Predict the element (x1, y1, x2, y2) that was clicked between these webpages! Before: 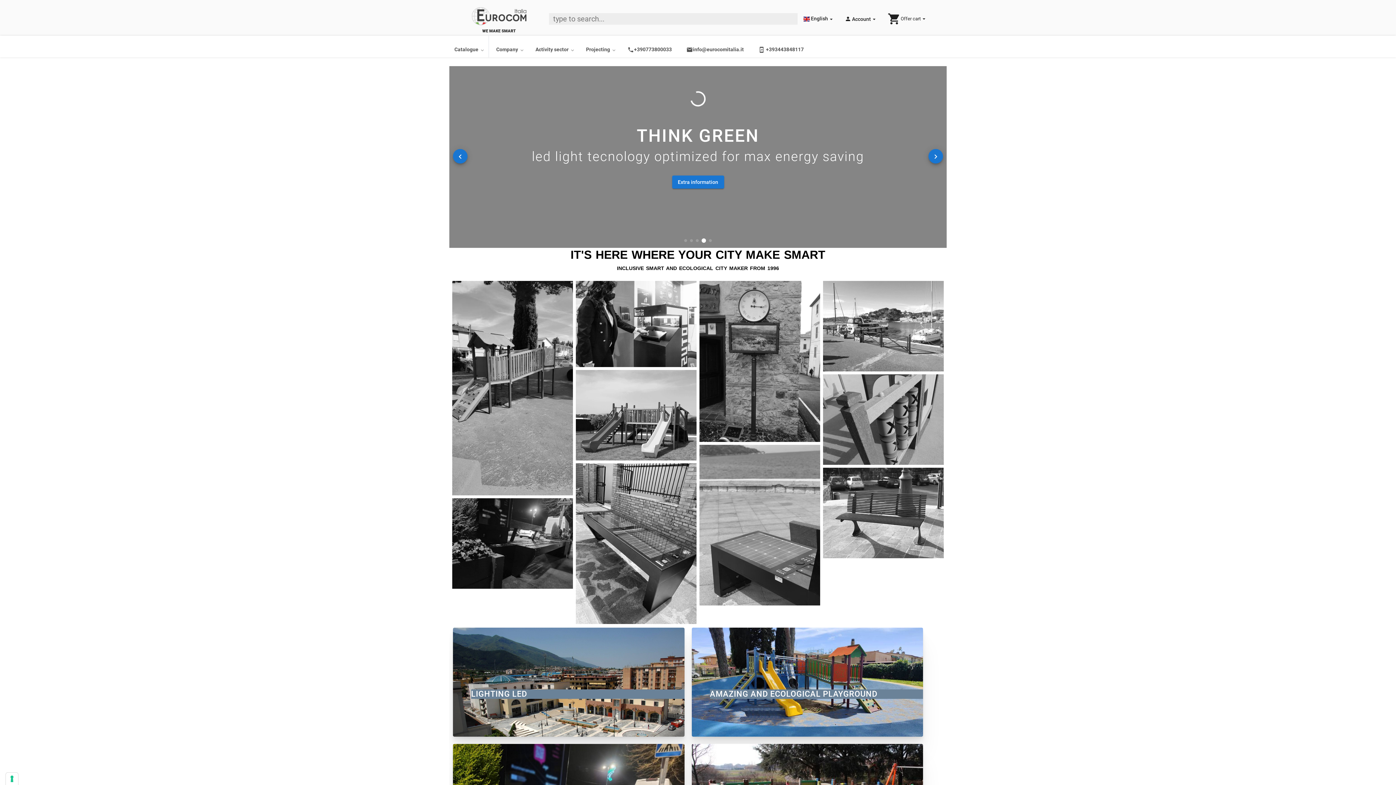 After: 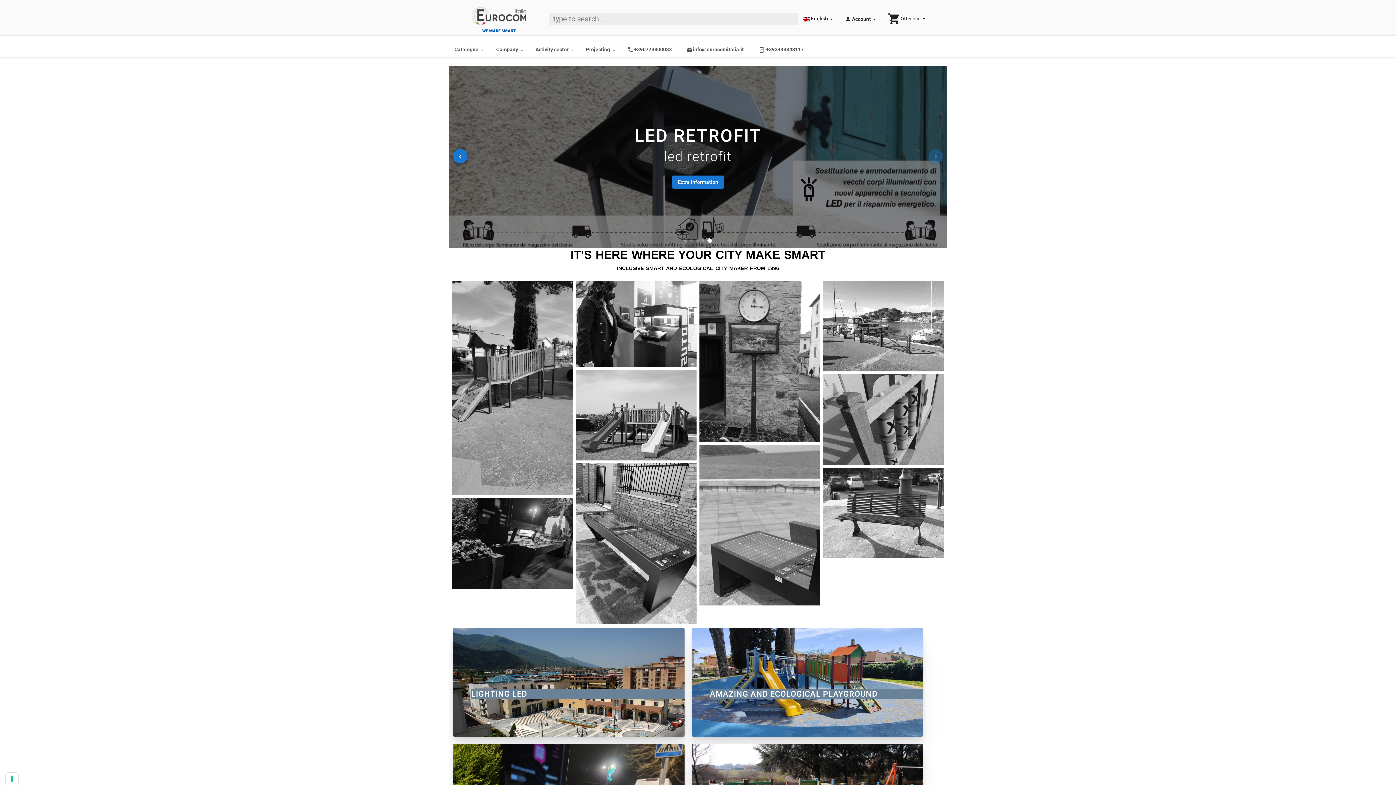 Action: label: WE MAKE SMART bbox: (449, 6, 548, 37)